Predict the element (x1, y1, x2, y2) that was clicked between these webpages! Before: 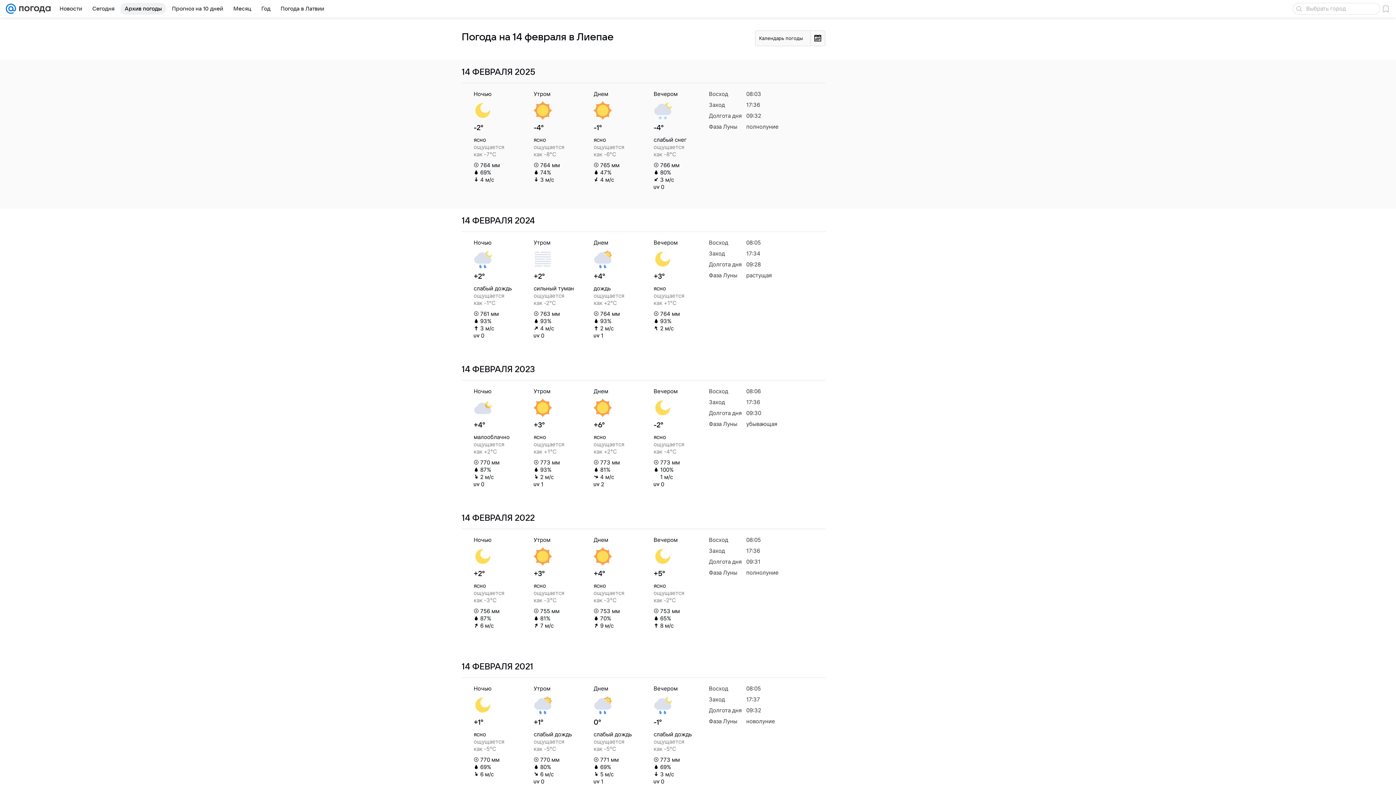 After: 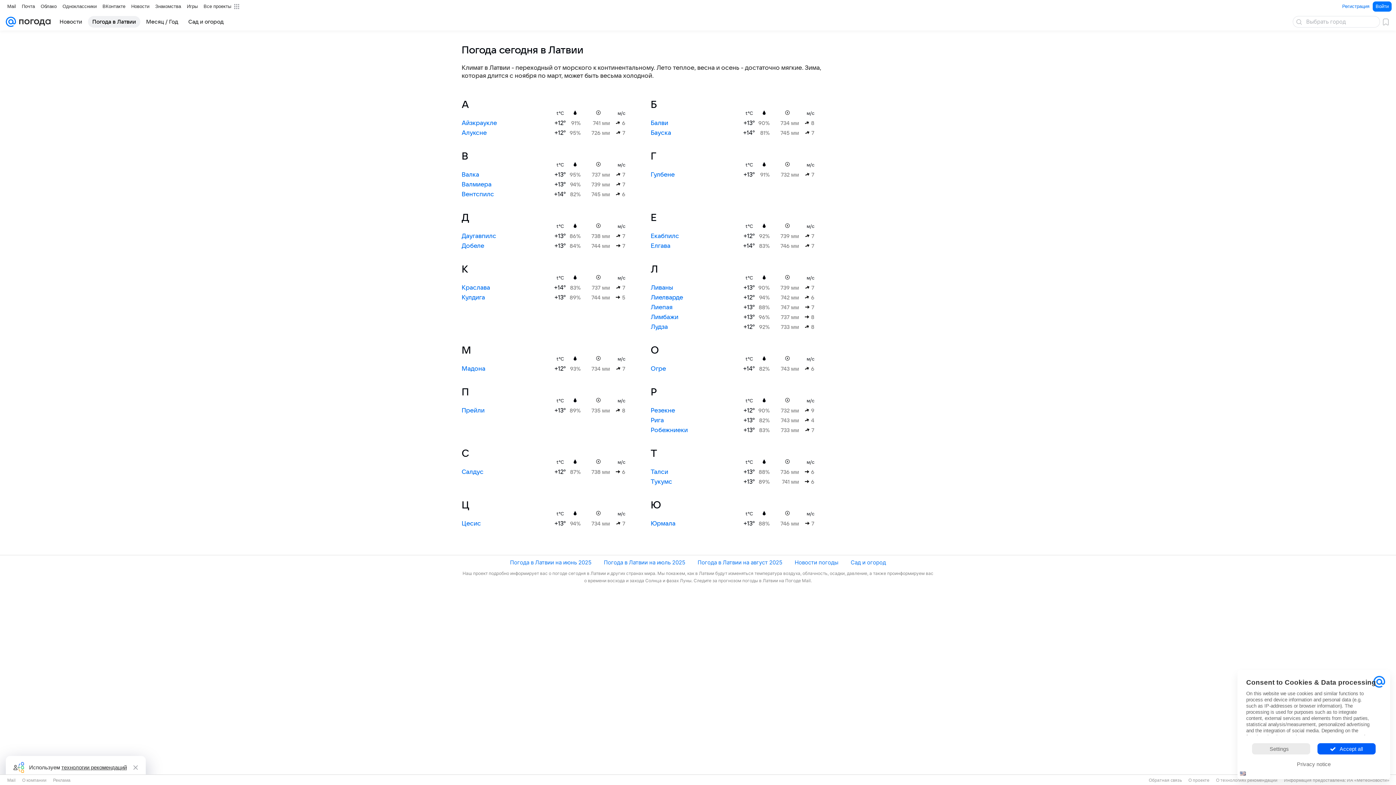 Action: bbox: (276, 2, 328, 14) label: Погода в Латвии